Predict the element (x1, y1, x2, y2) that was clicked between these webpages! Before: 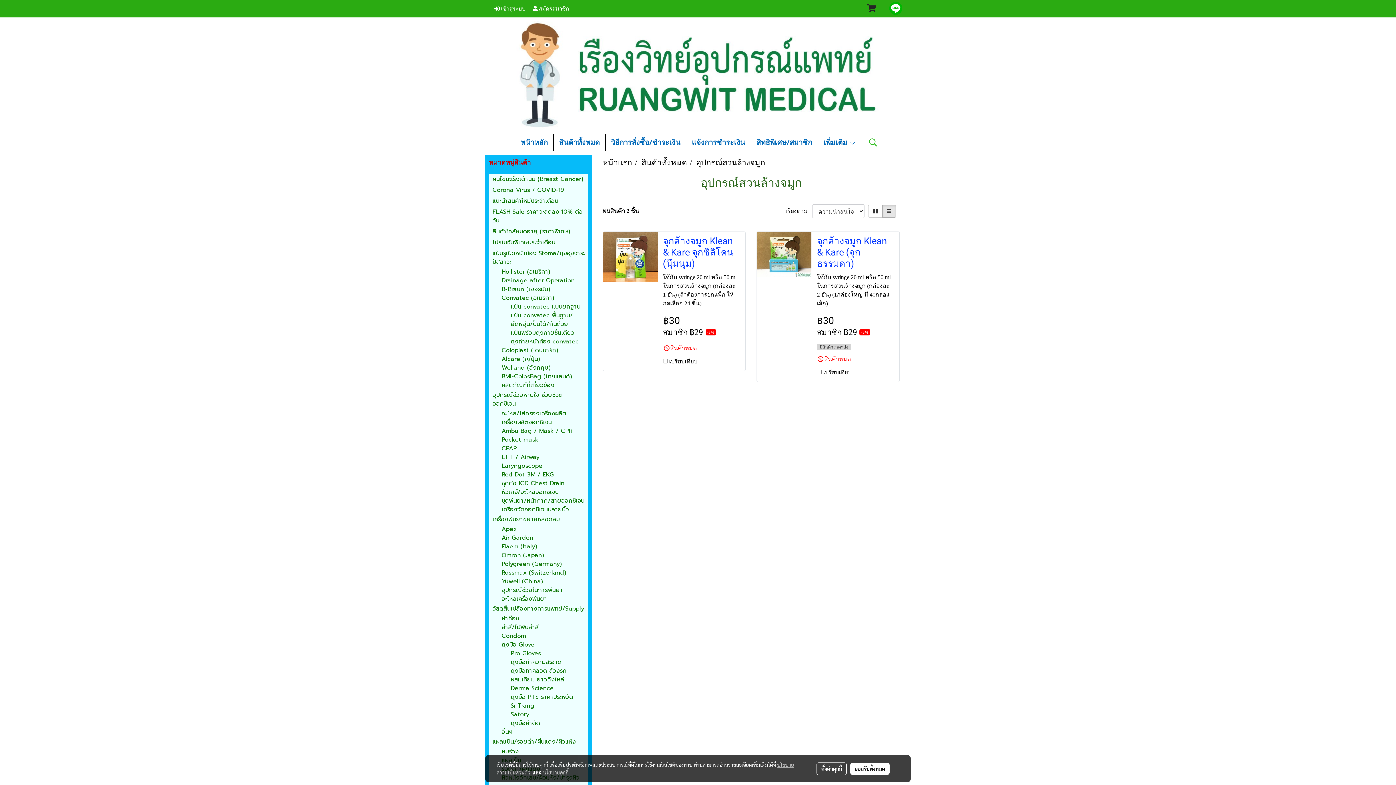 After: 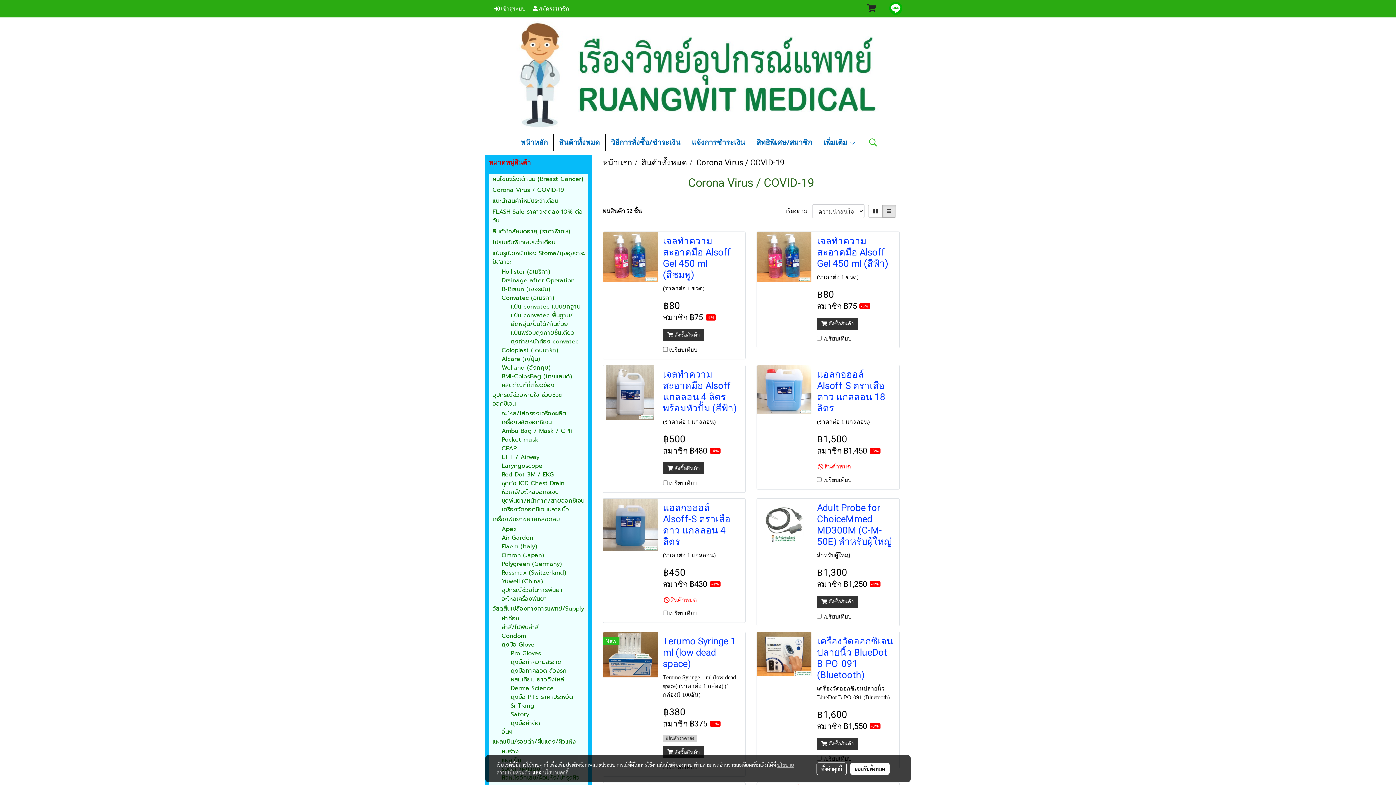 Action: label: Corona Virus / COVID-19 bbox: (489, 184, 588, 195)